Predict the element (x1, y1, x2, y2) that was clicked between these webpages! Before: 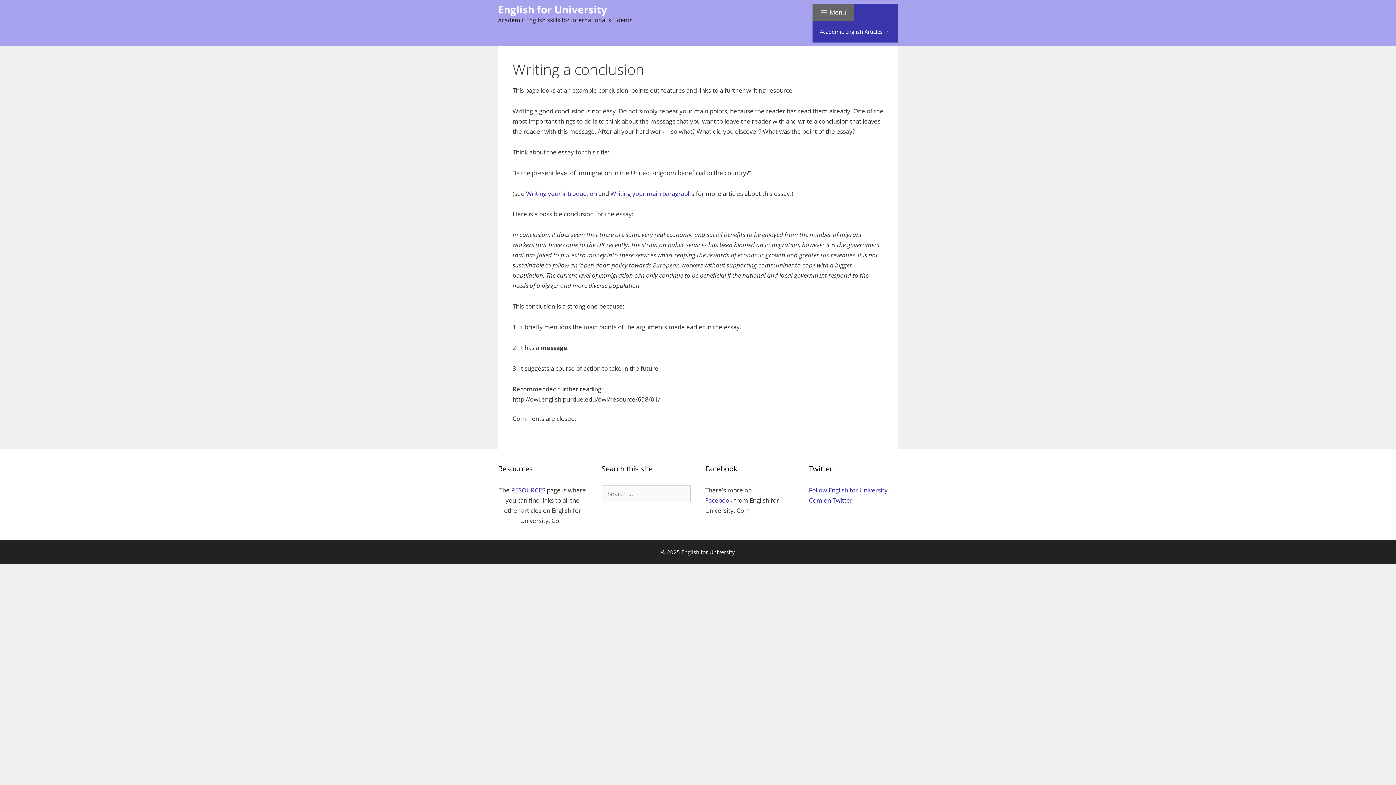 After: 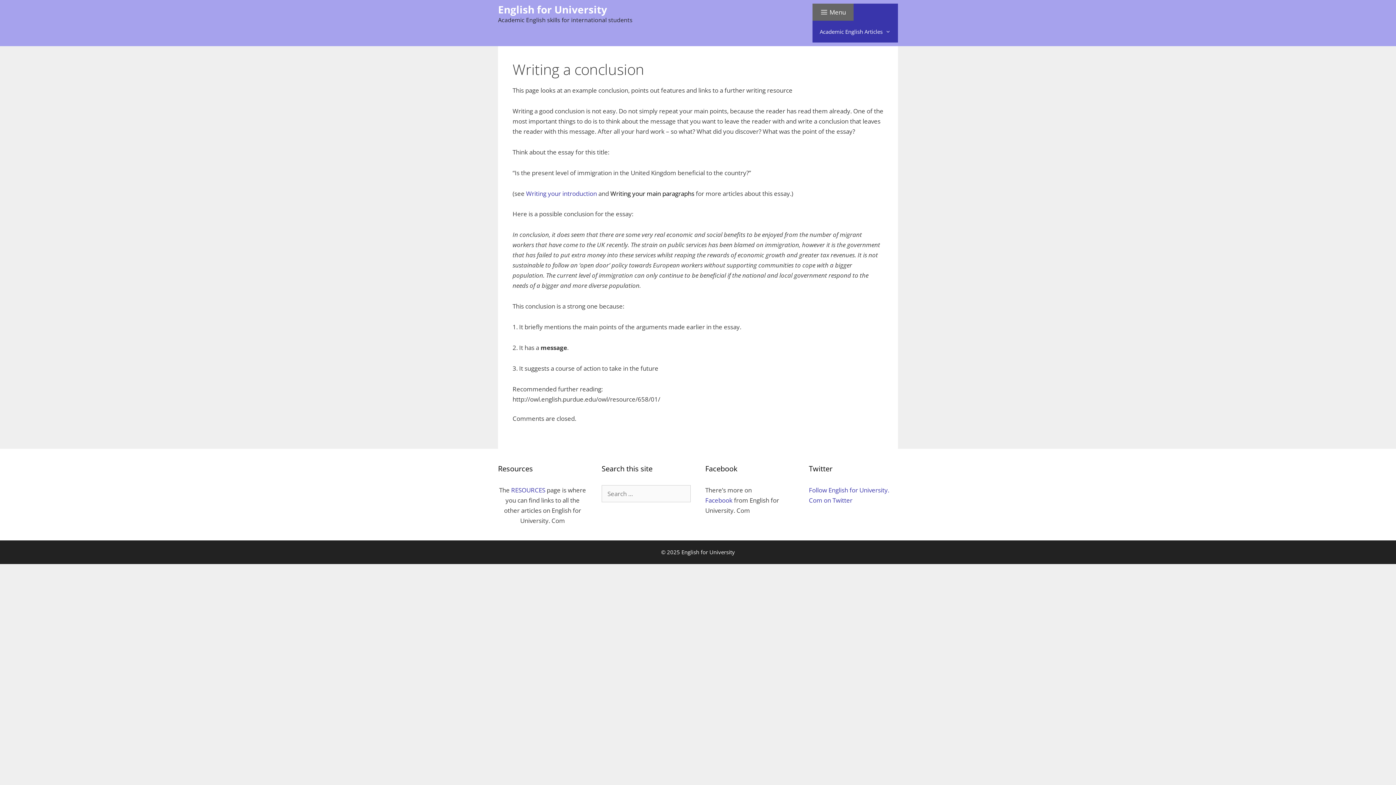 Action: bbox: (610, 189, 694, 197) label: Writing your main paragraphs